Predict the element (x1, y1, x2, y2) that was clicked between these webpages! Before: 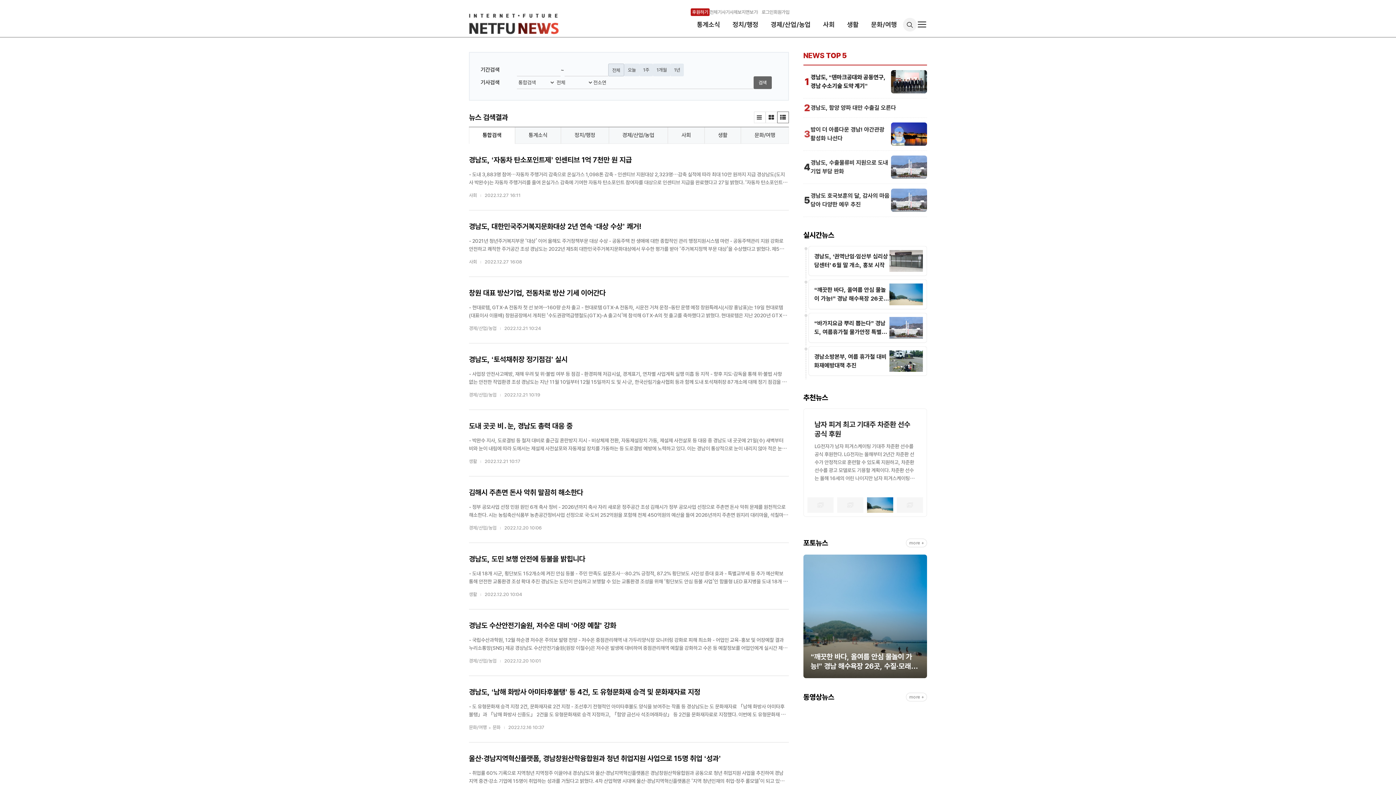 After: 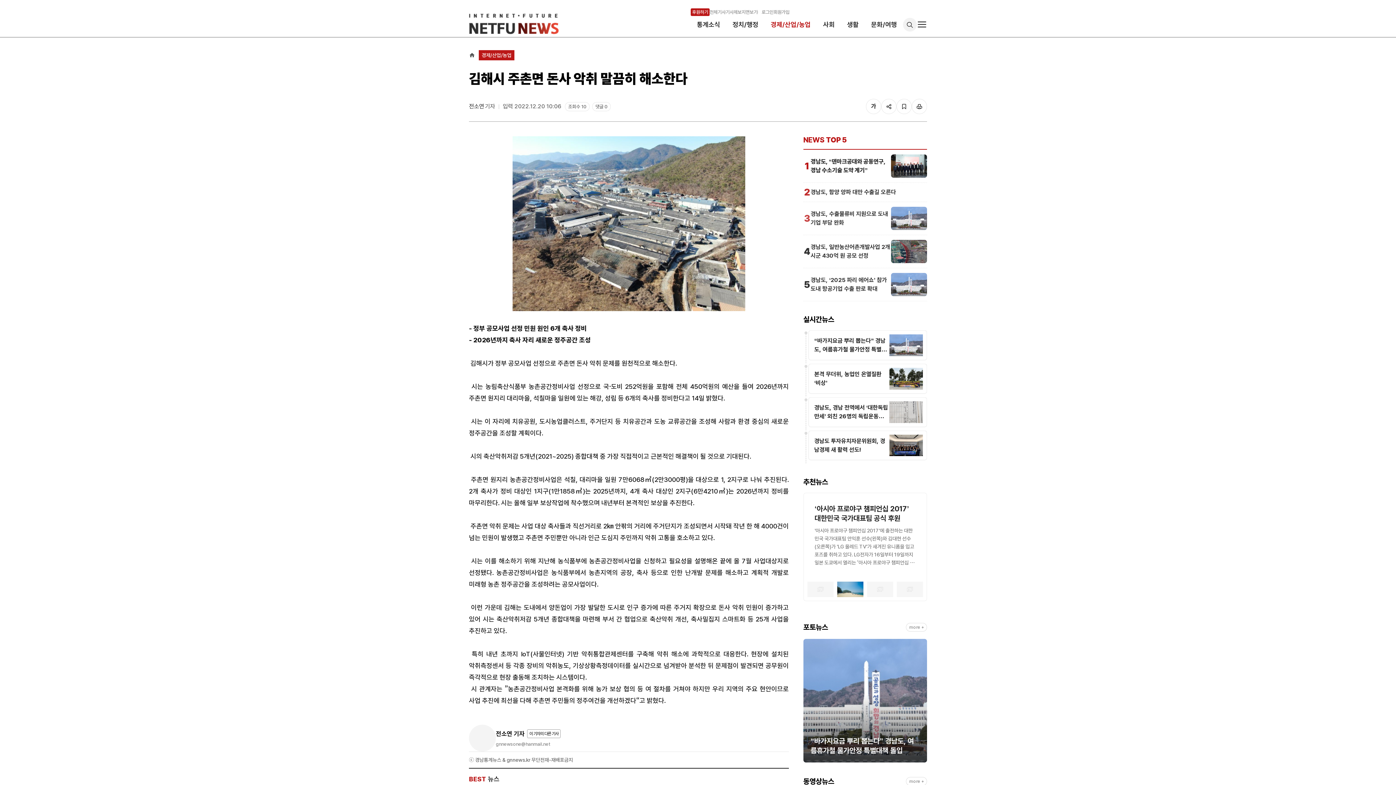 Action: bbox: (469, 487, 789, 532) label: 김해시 주촌면 돈사 악취 말끔히 해소한다
- 정부 공모사업 선정 민원 원인 6개 축사 정비 - 2026년까지 축사 자리 새로운 정주공간 조성 김해시가 정부 공모사업 선정으로 주촌면 돈사 악취 문제를 원천적으로 해소한다. 시는 농림축산식품부 농촌공간정비사업 선정으로 국·도비 252억원을 포함해 전체 450억원의 예산을 들여 2026년까지 주촌면 원지리 대리마을, 석칠마을 일원에 있는 해강, 성림 등 6개의 축사를 ...
경제/산업/농업

2022.12.20 10:06